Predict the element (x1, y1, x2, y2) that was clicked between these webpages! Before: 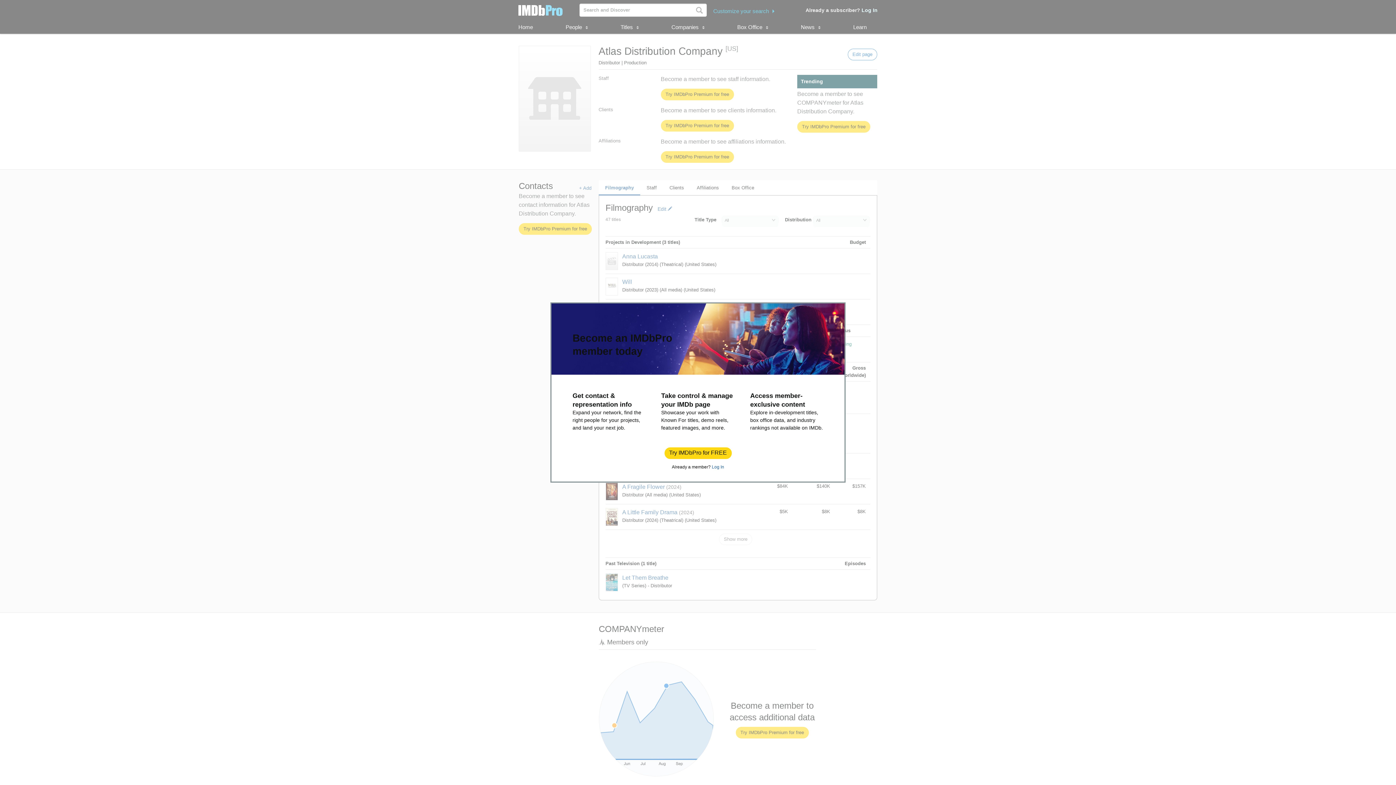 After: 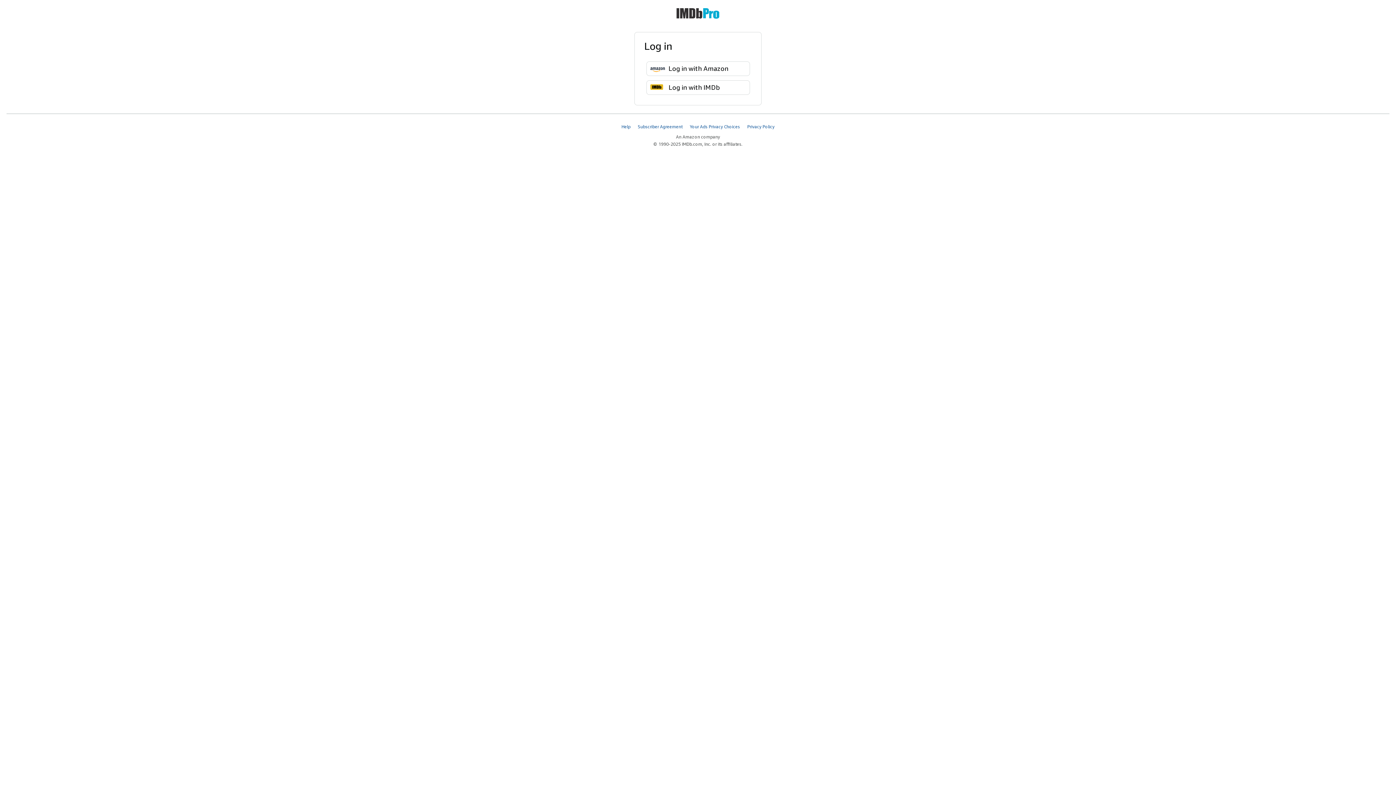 Action: label: Log In bbox: (712, 464, 724, 469)